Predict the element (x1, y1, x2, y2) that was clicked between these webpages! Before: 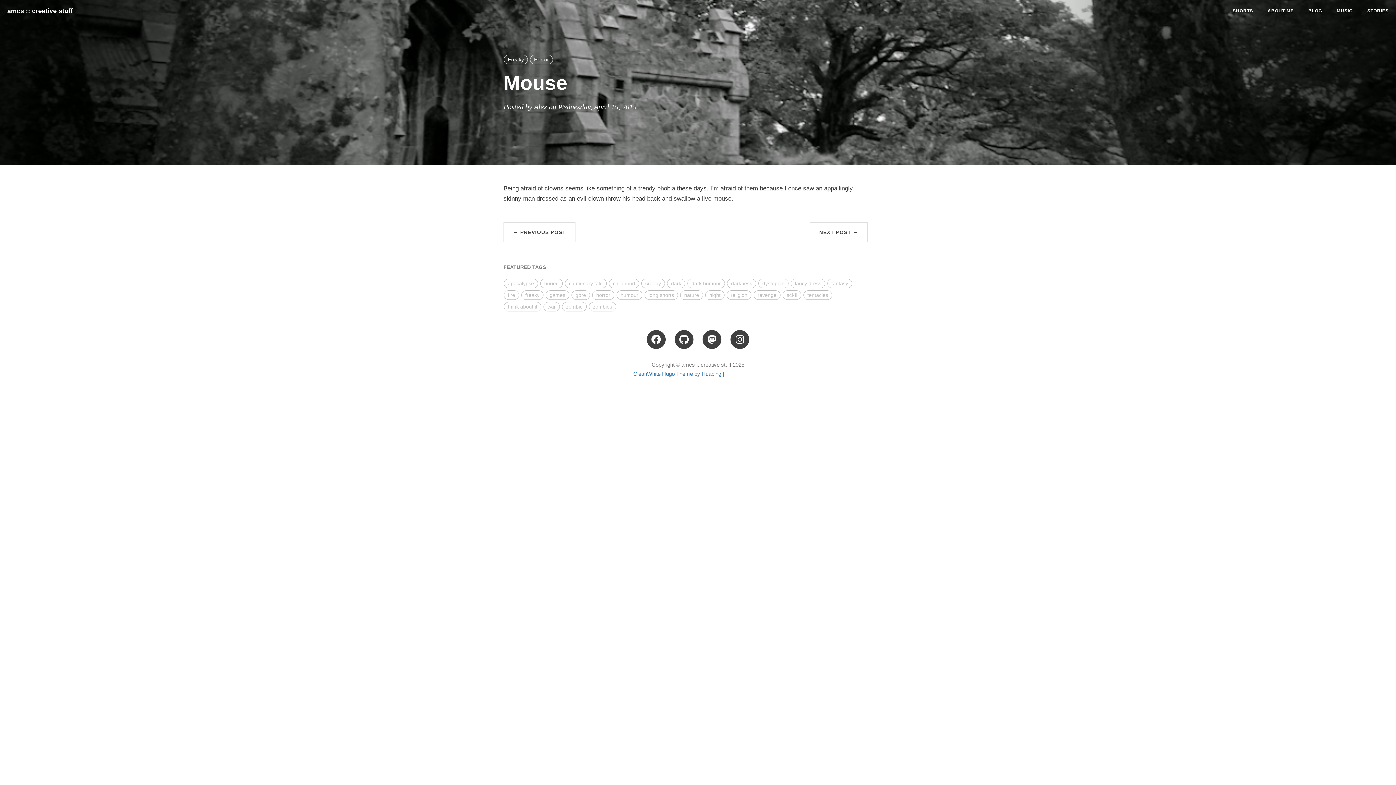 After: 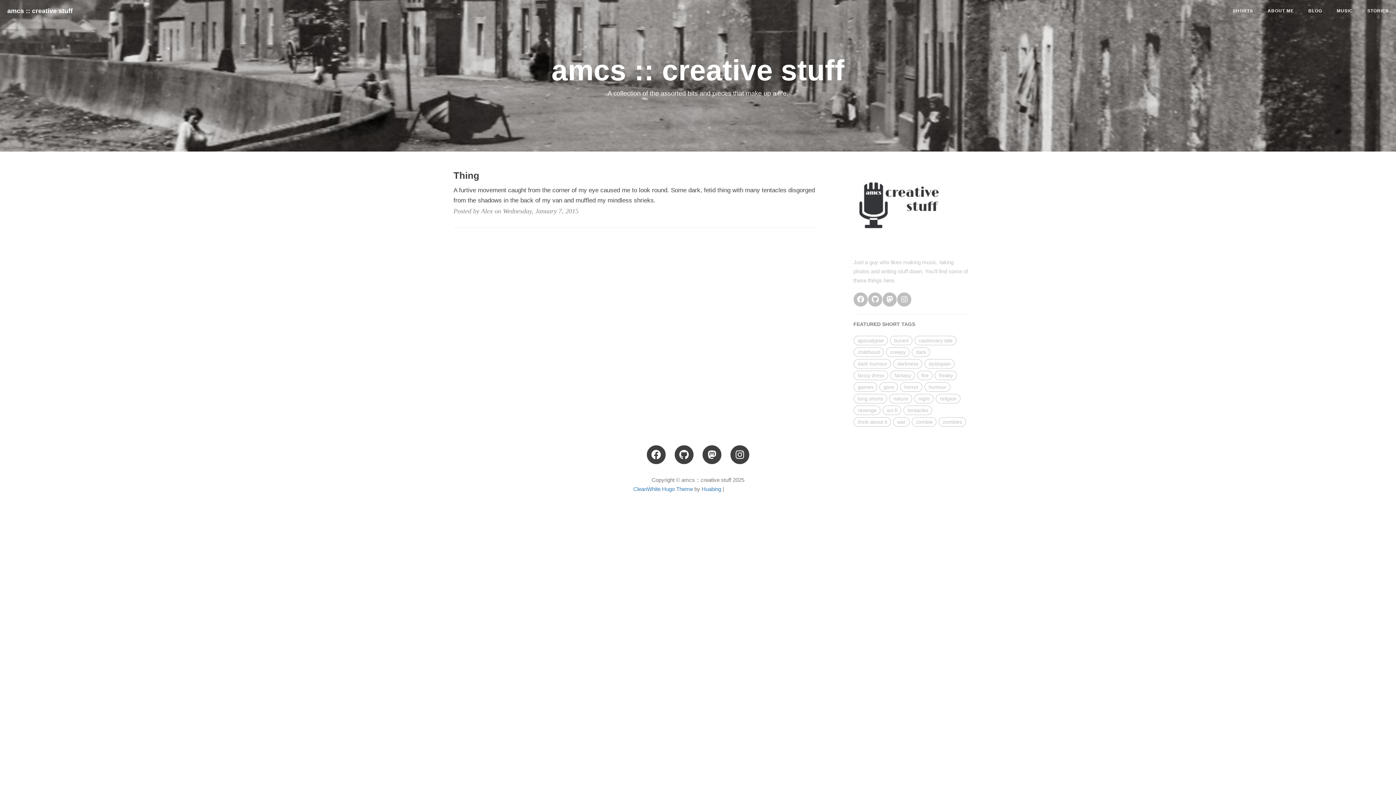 Action: label: tentacles bbox: (803, 290, 832, 300)